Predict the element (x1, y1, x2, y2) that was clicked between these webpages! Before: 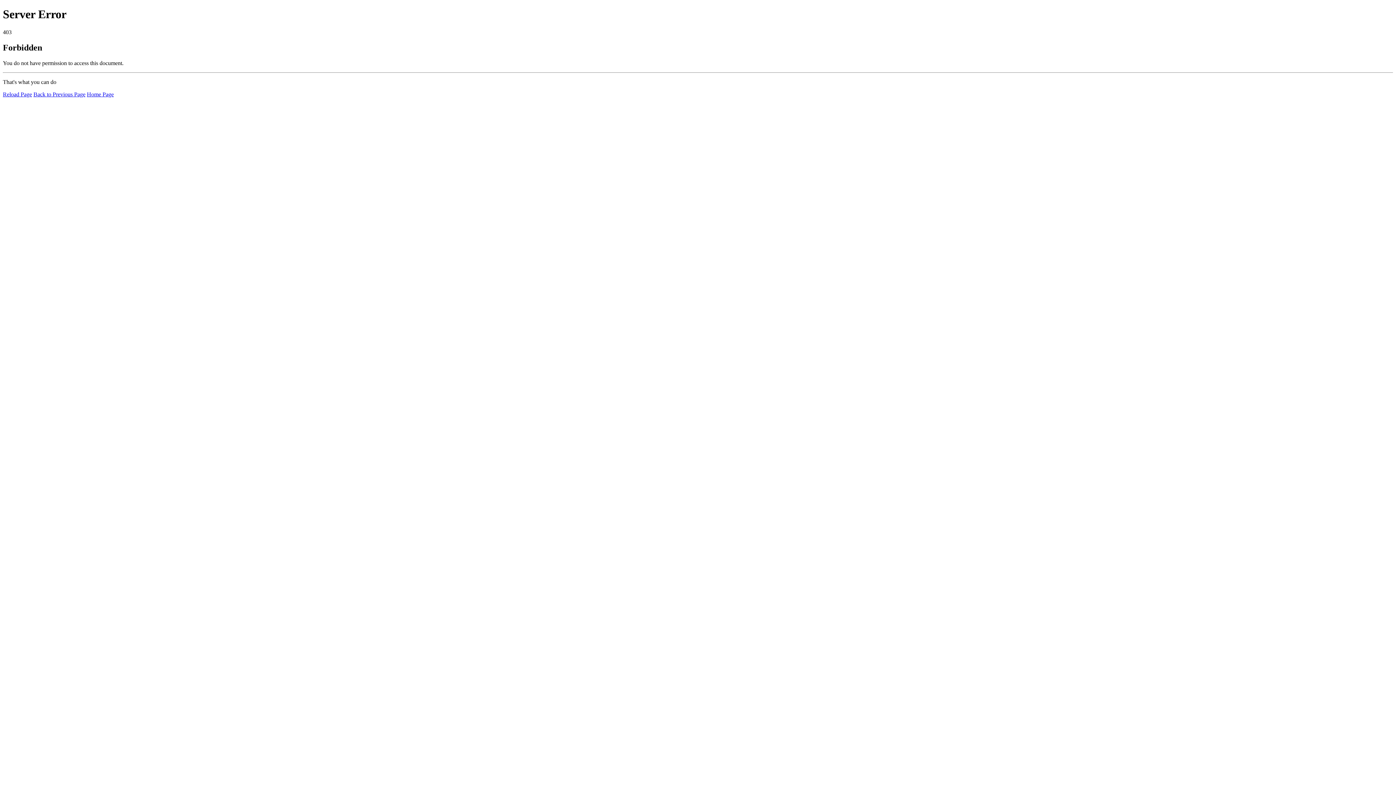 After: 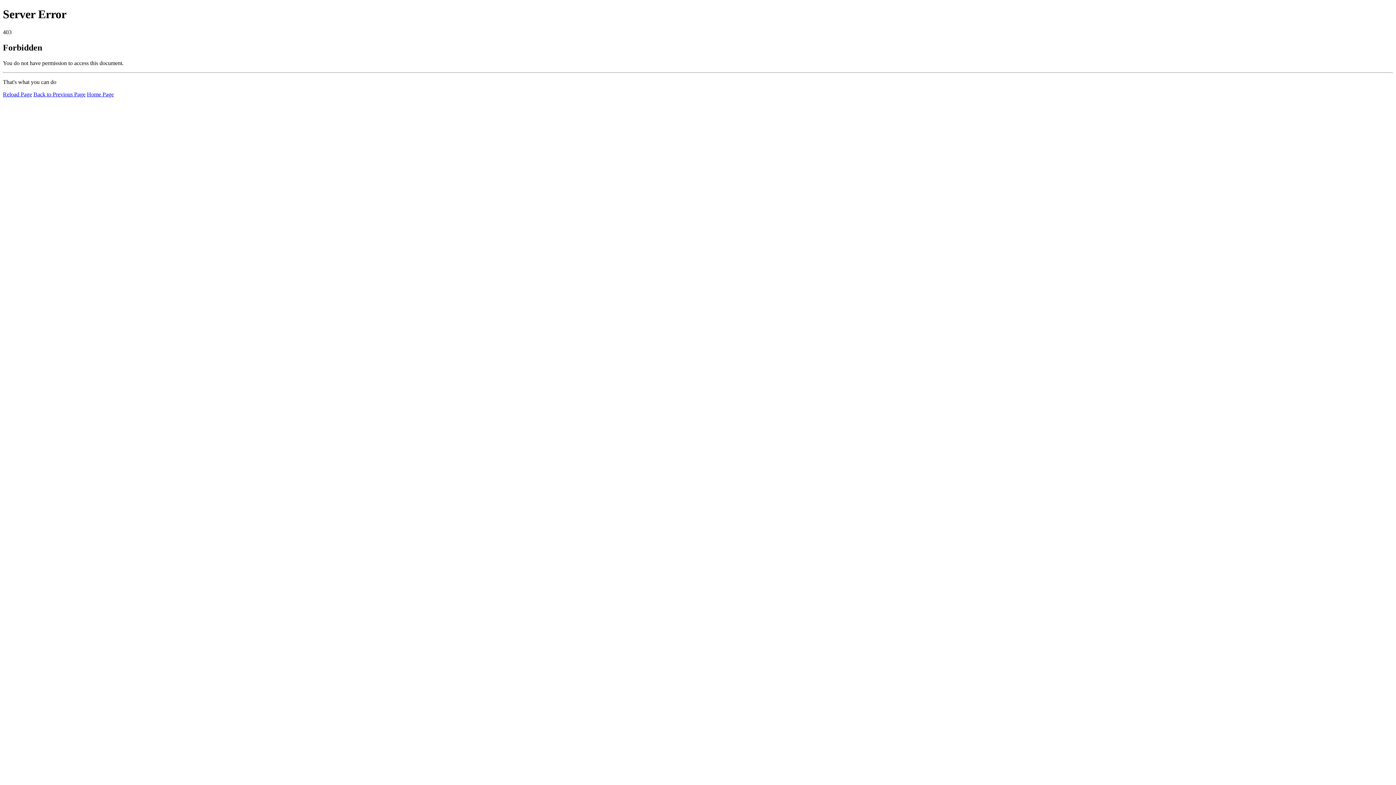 Action: label: Home Page bbox: (86, 91, 113, 97)